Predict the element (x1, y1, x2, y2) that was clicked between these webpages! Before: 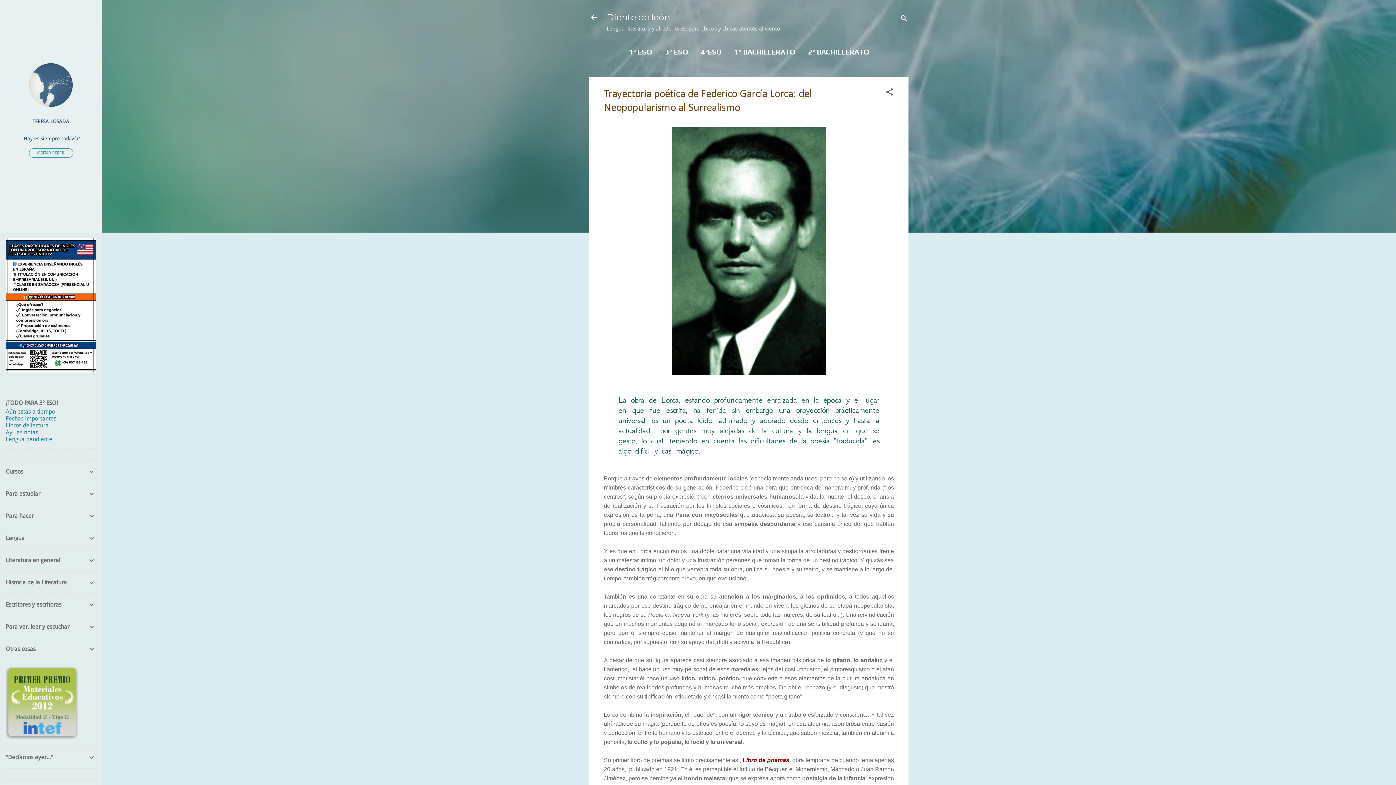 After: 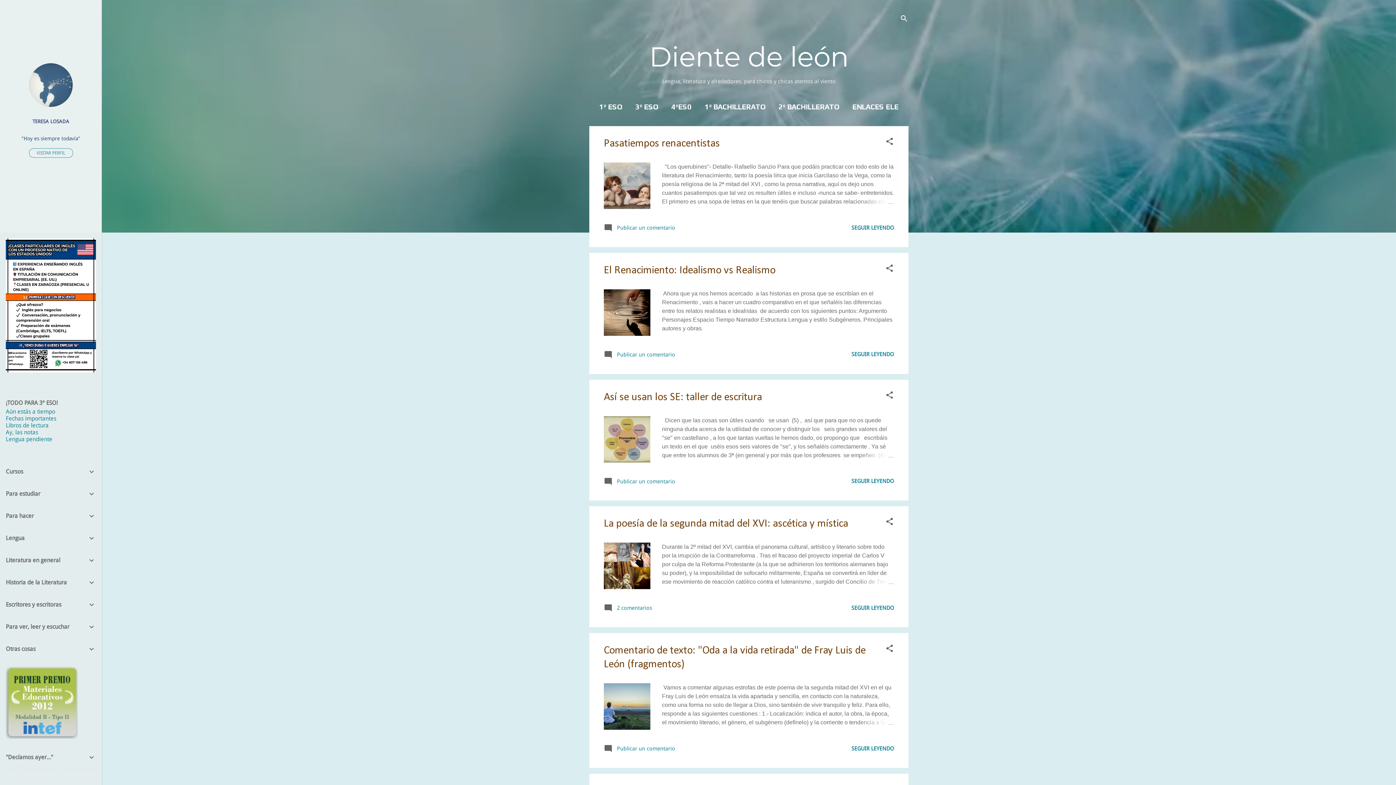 Action: bbox: (585, 8, 602, 26)